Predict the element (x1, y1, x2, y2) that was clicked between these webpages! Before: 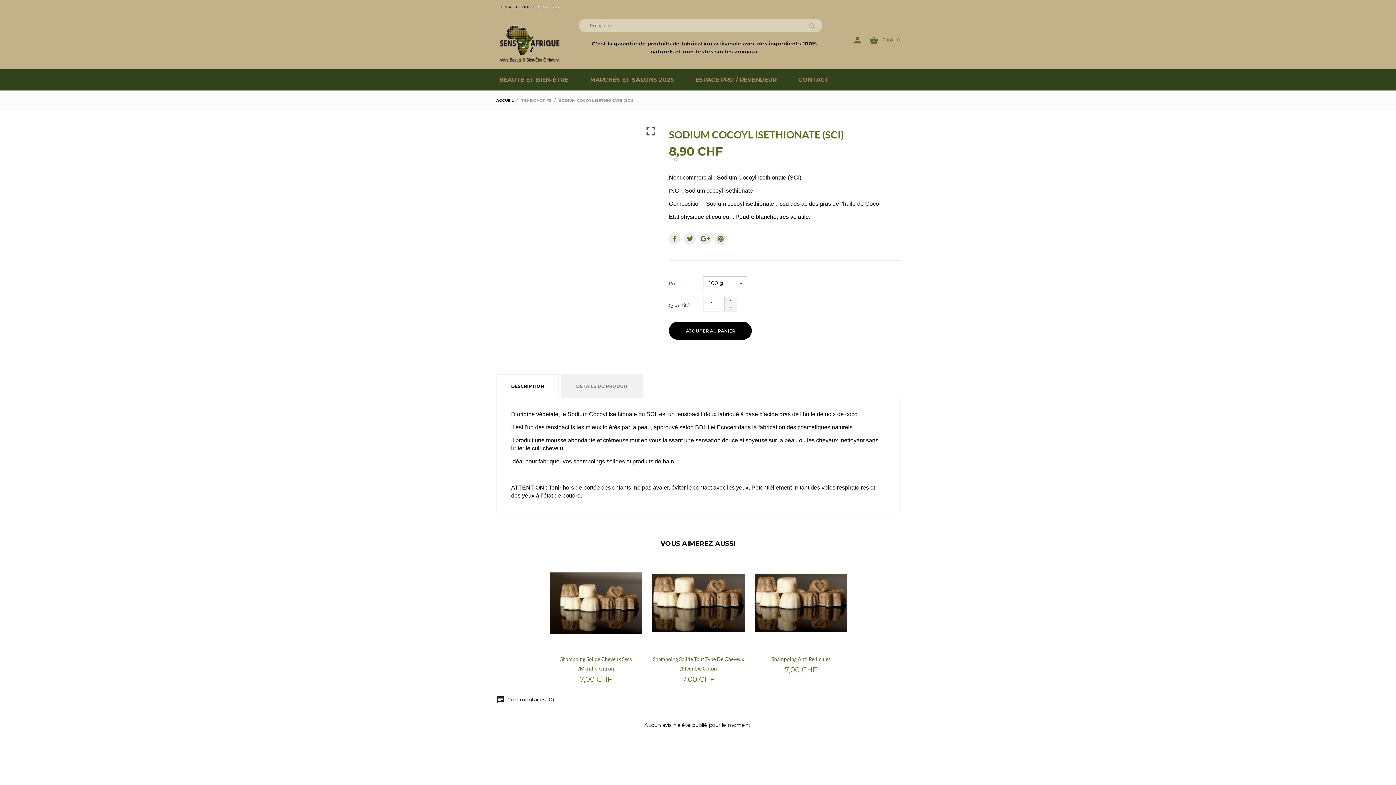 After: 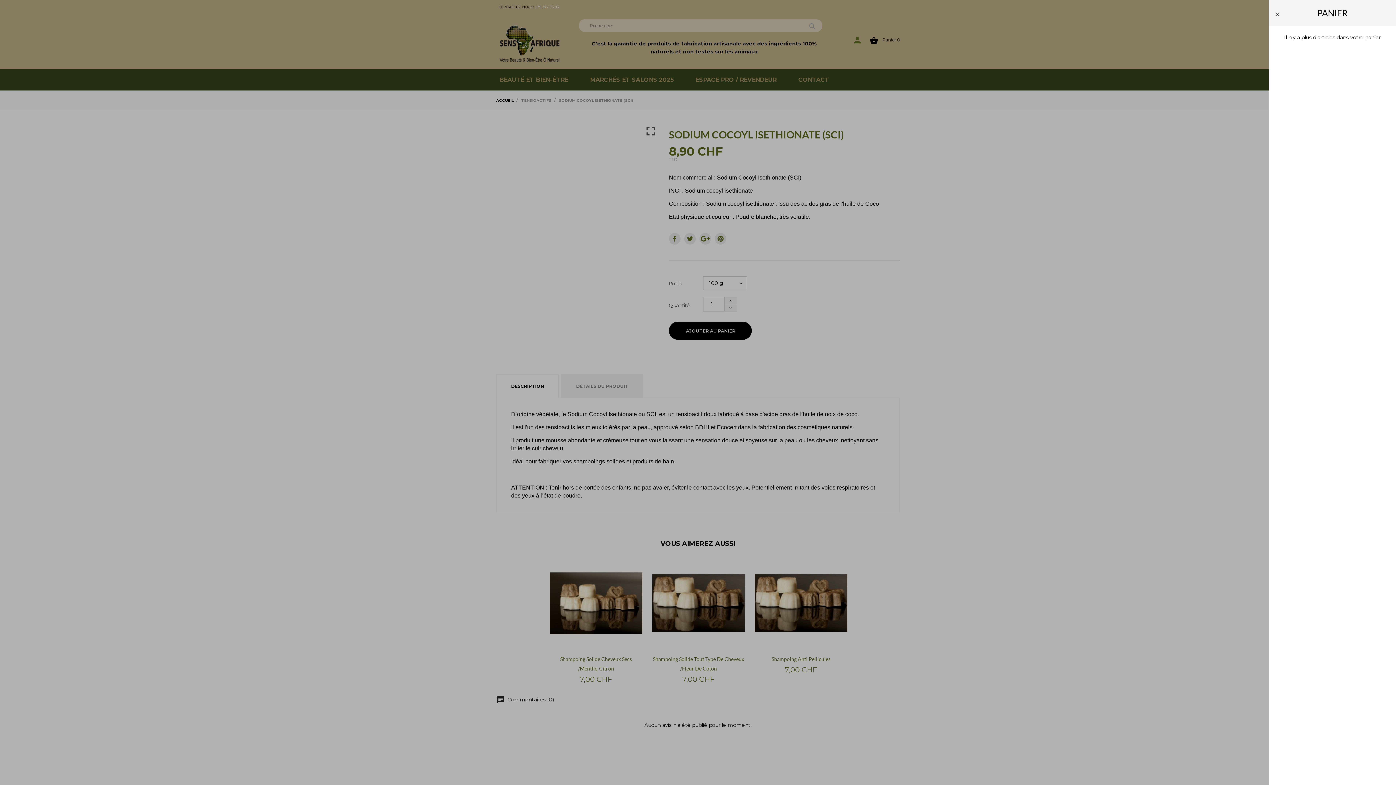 Action: bbox: (869, 36, 900, 42) label:  Panier 0